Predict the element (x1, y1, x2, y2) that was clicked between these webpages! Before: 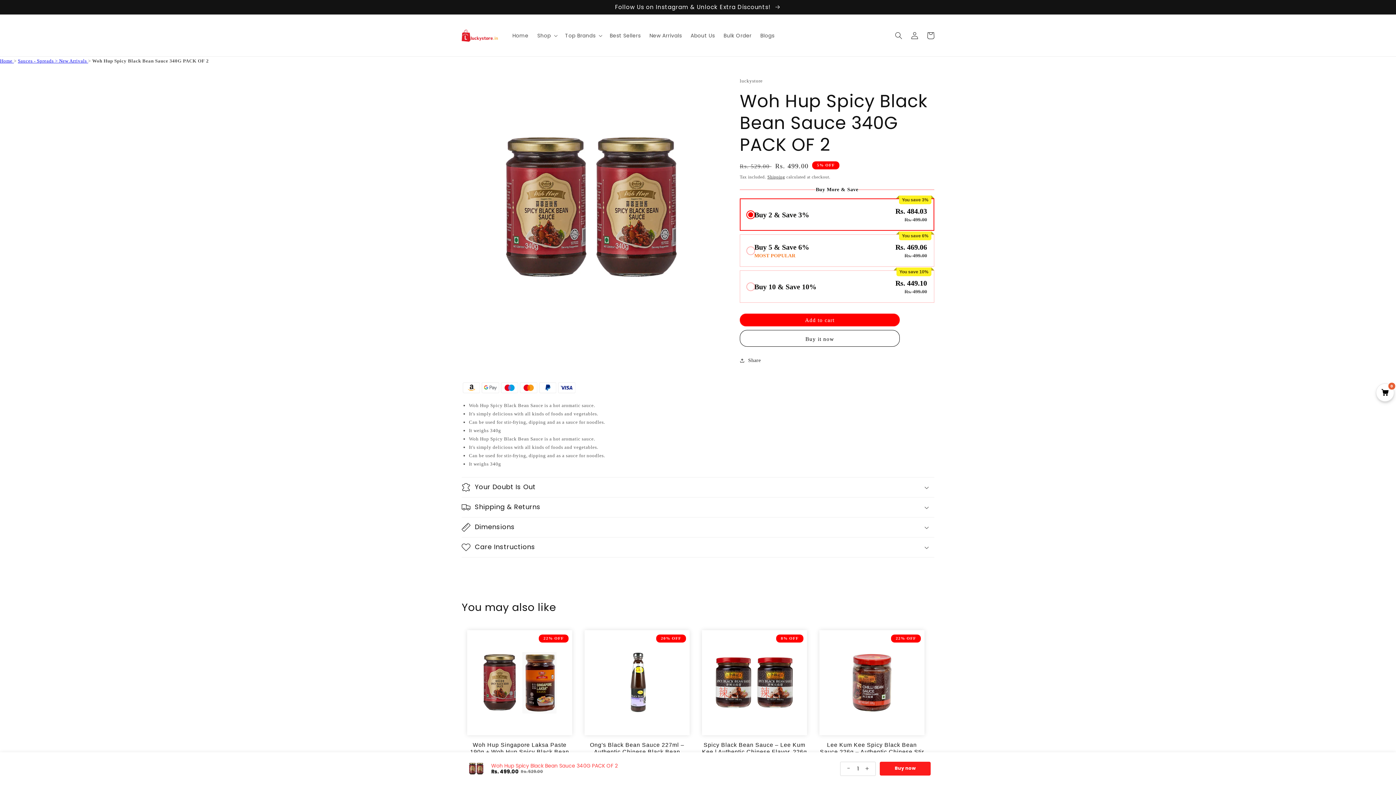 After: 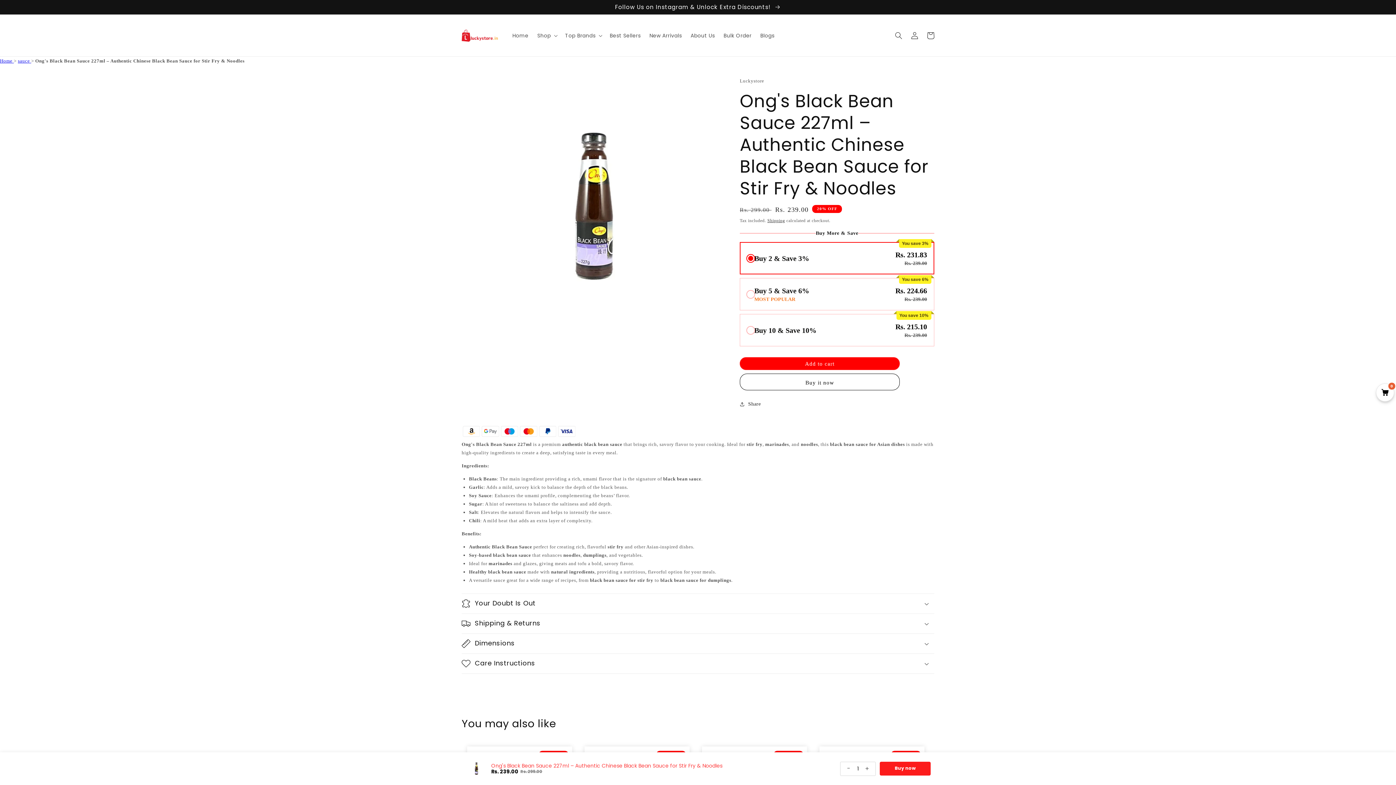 Action: bbox: (584, 741, 689, 762) label: Ong's Black Bean Sauce 227ml – Authentic Chinese Black Bean Sauce for Stir Fry & Noodles